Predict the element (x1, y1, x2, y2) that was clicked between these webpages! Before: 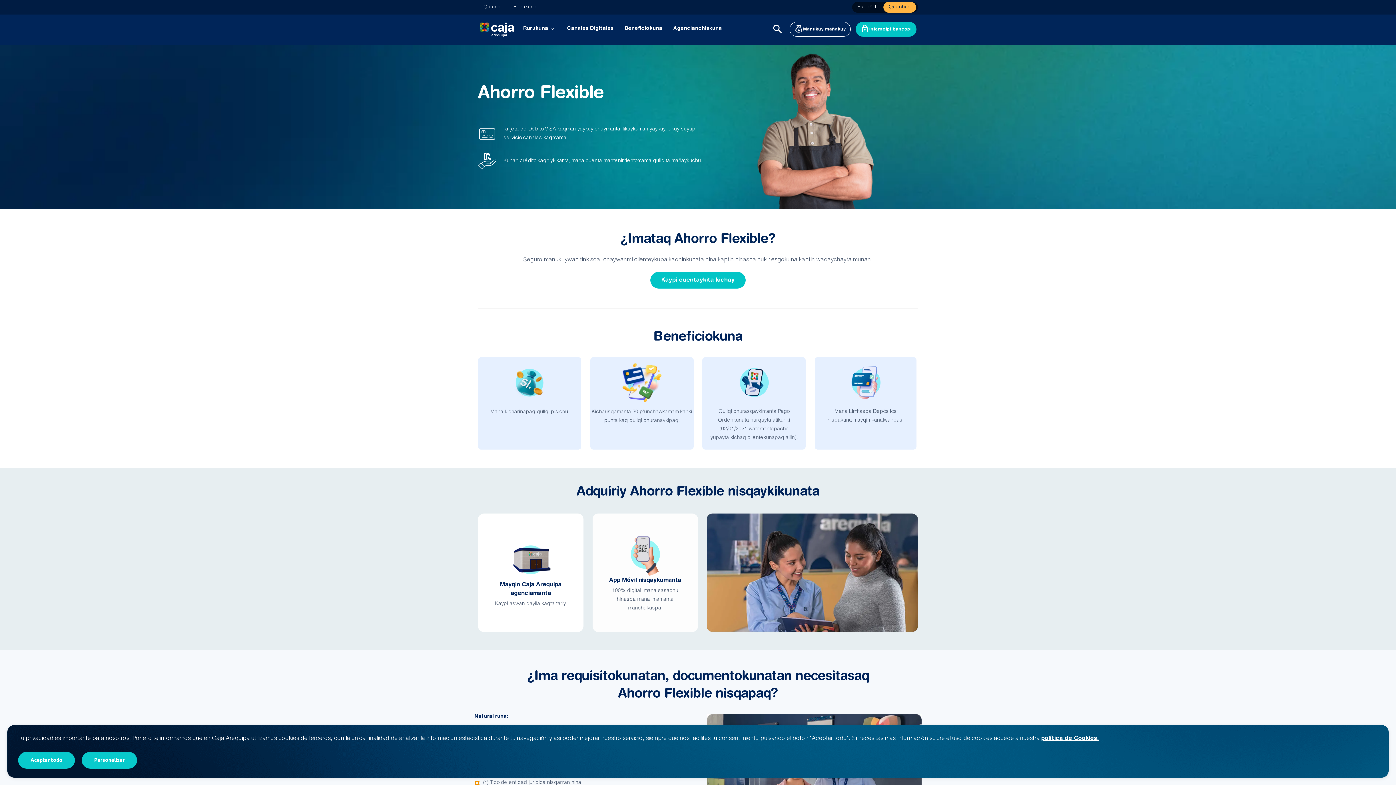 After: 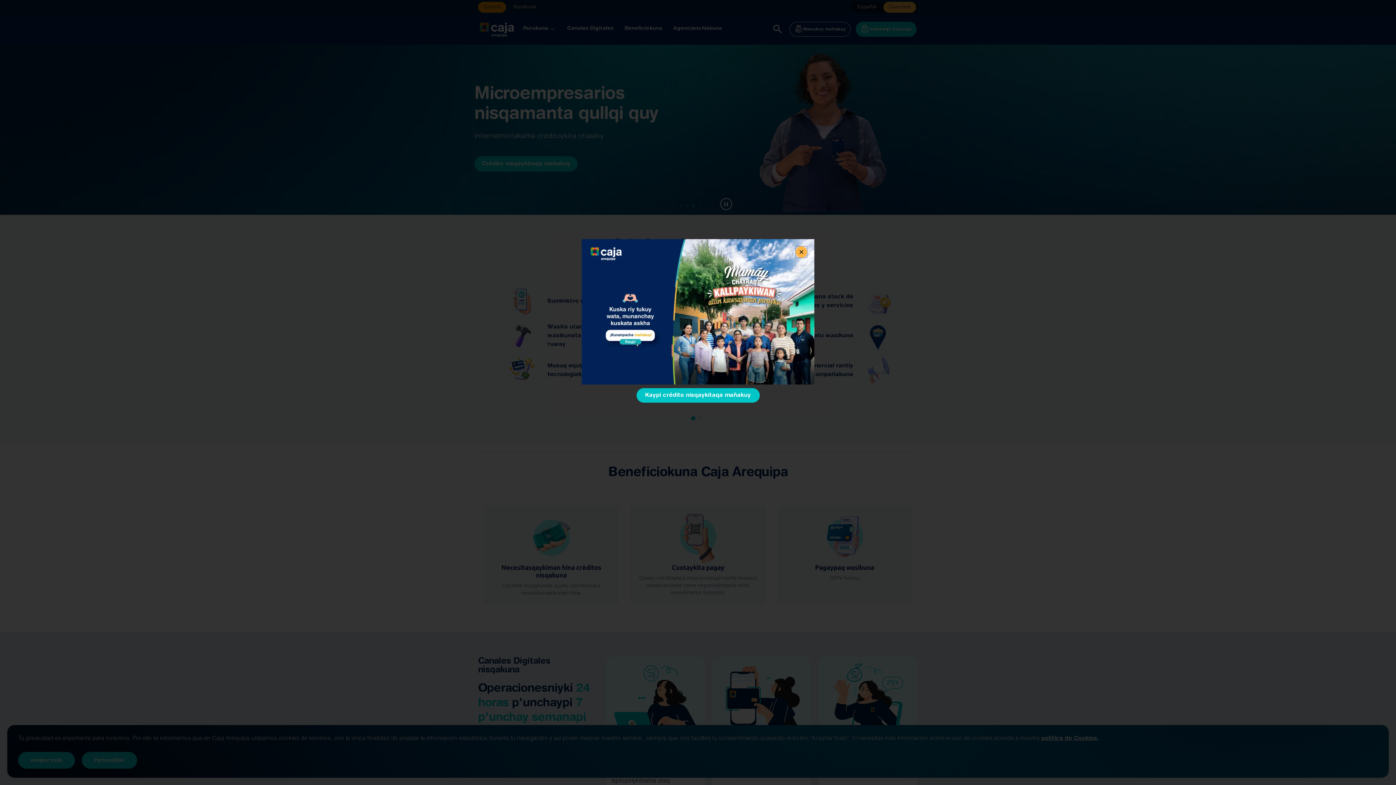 Action: bbox: (480, 21, 514, 37)